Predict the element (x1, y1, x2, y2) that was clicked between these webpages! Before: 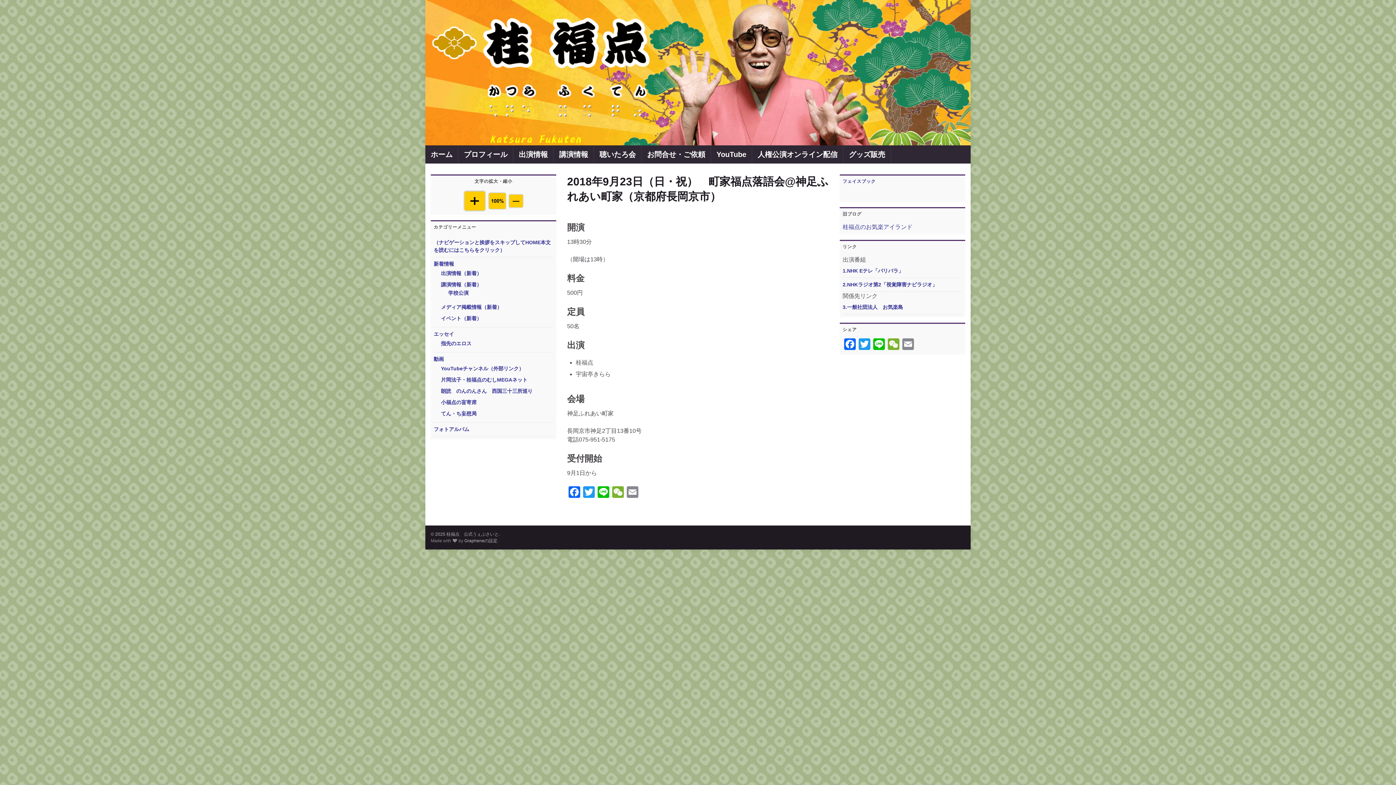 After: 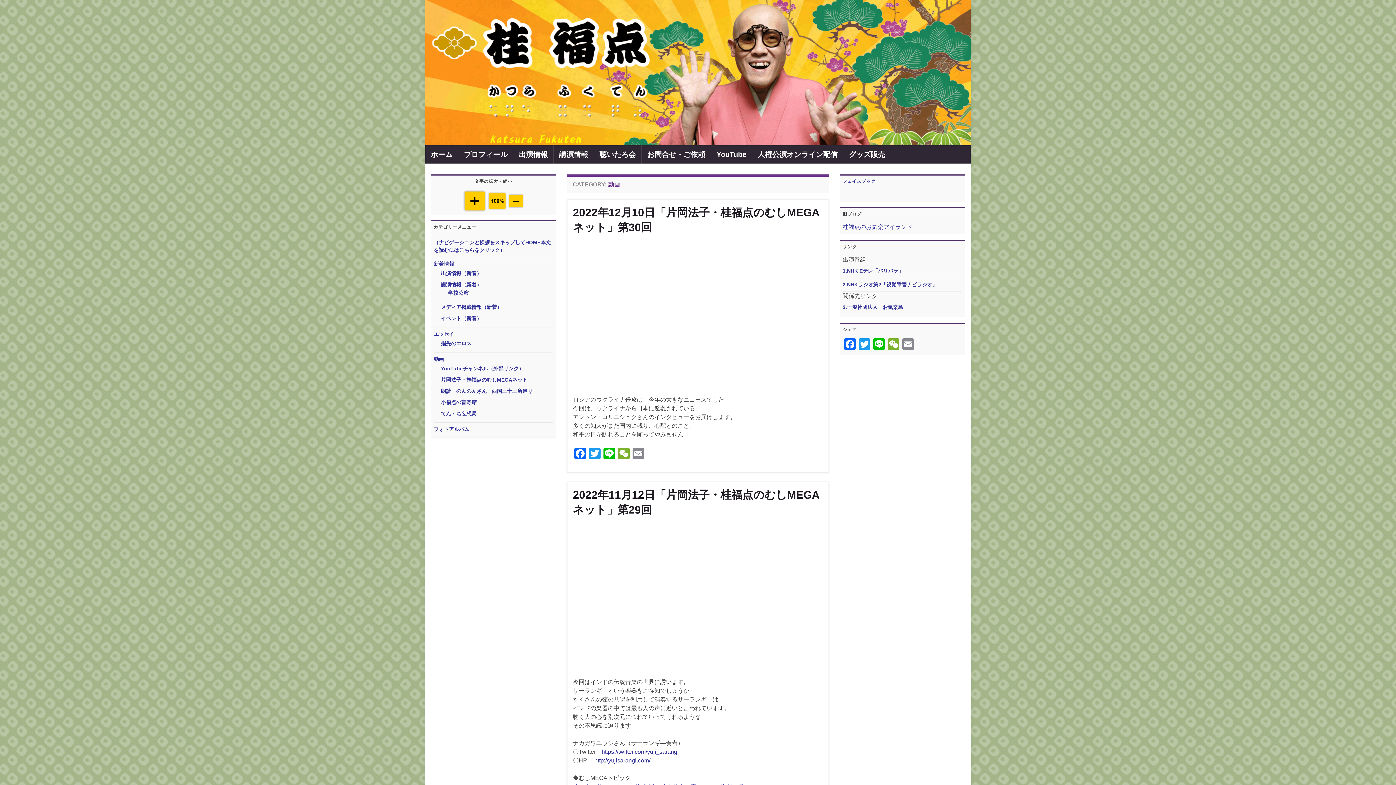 Action: bbox: (433, 356, 444, 362) label: 動画